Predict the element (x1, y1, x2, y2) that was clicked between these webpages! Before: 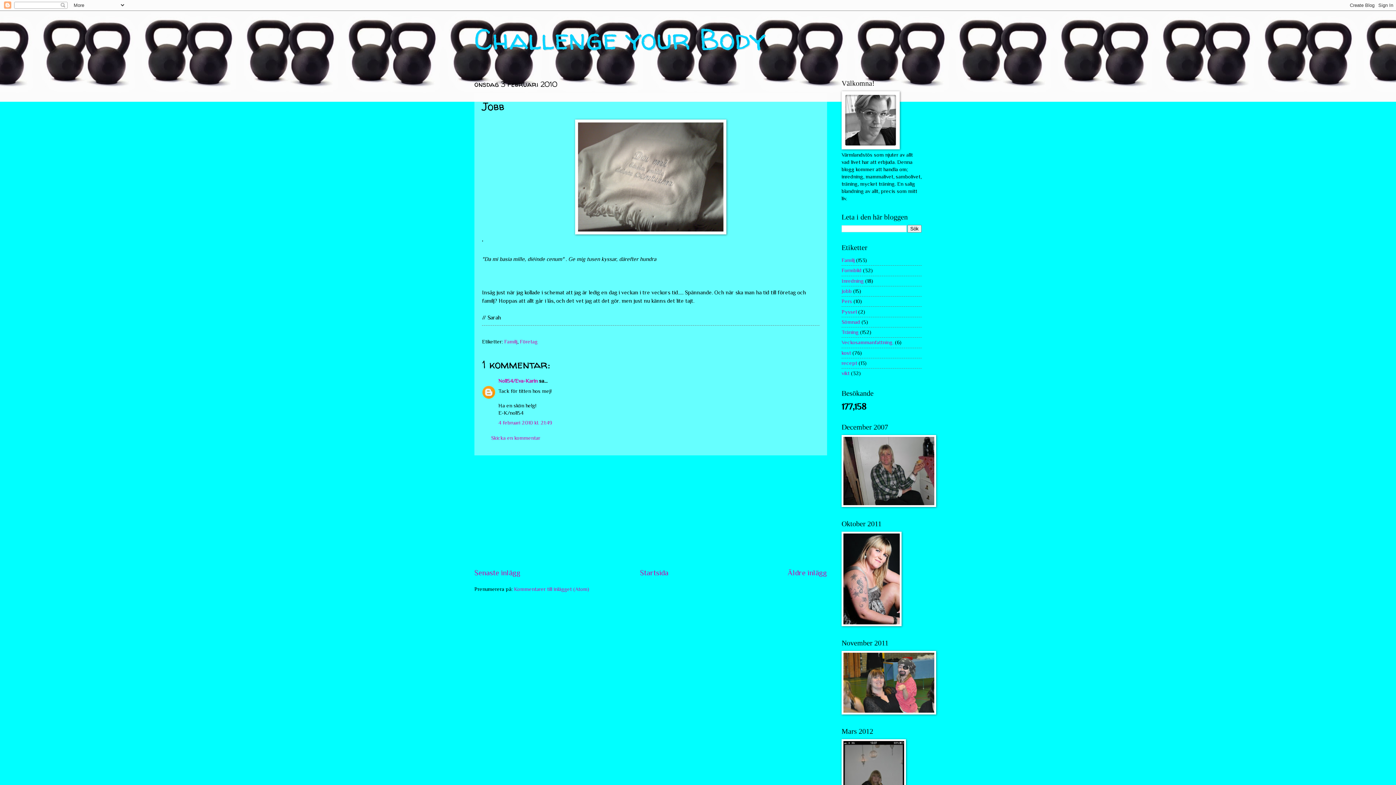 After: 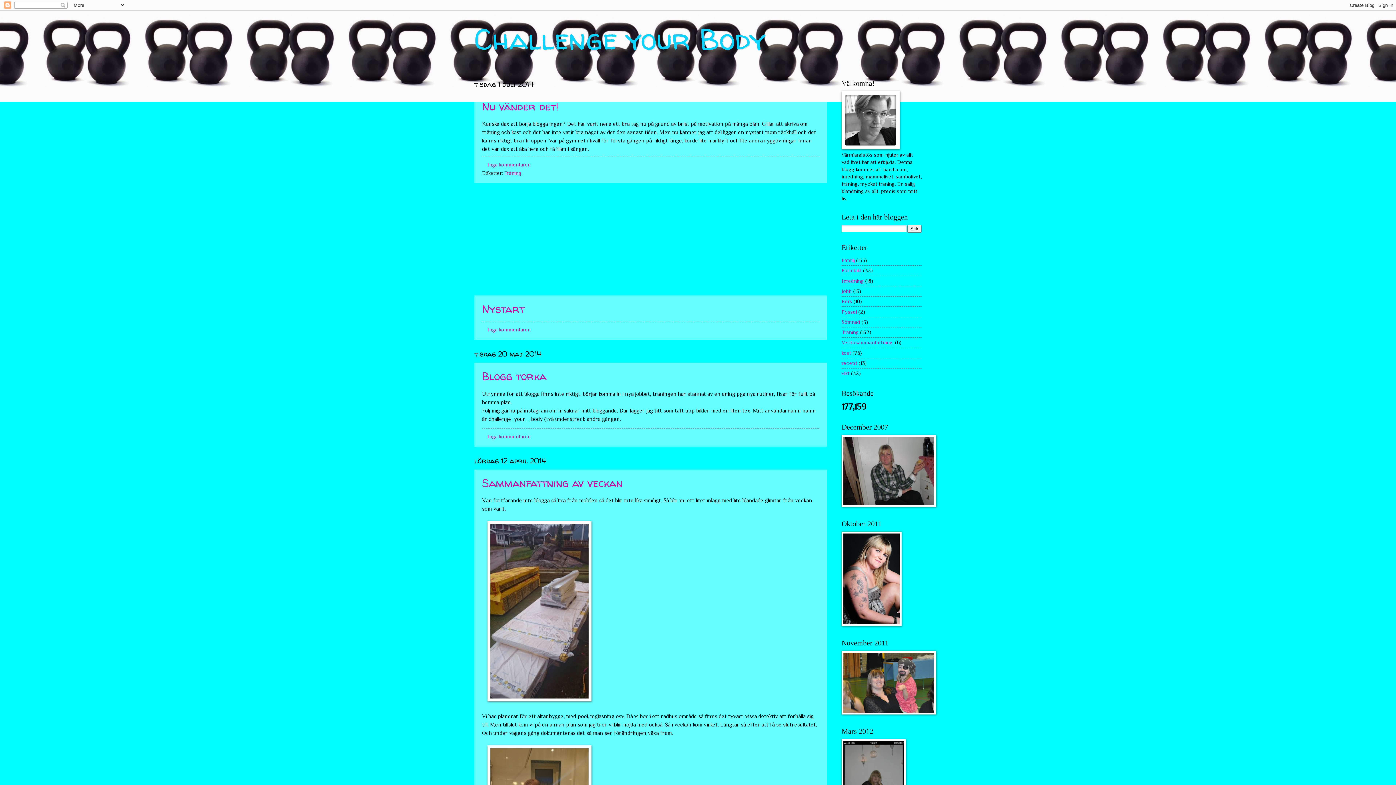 Action: bbox: (474, 19, 765, 58) label: Challenge your Body